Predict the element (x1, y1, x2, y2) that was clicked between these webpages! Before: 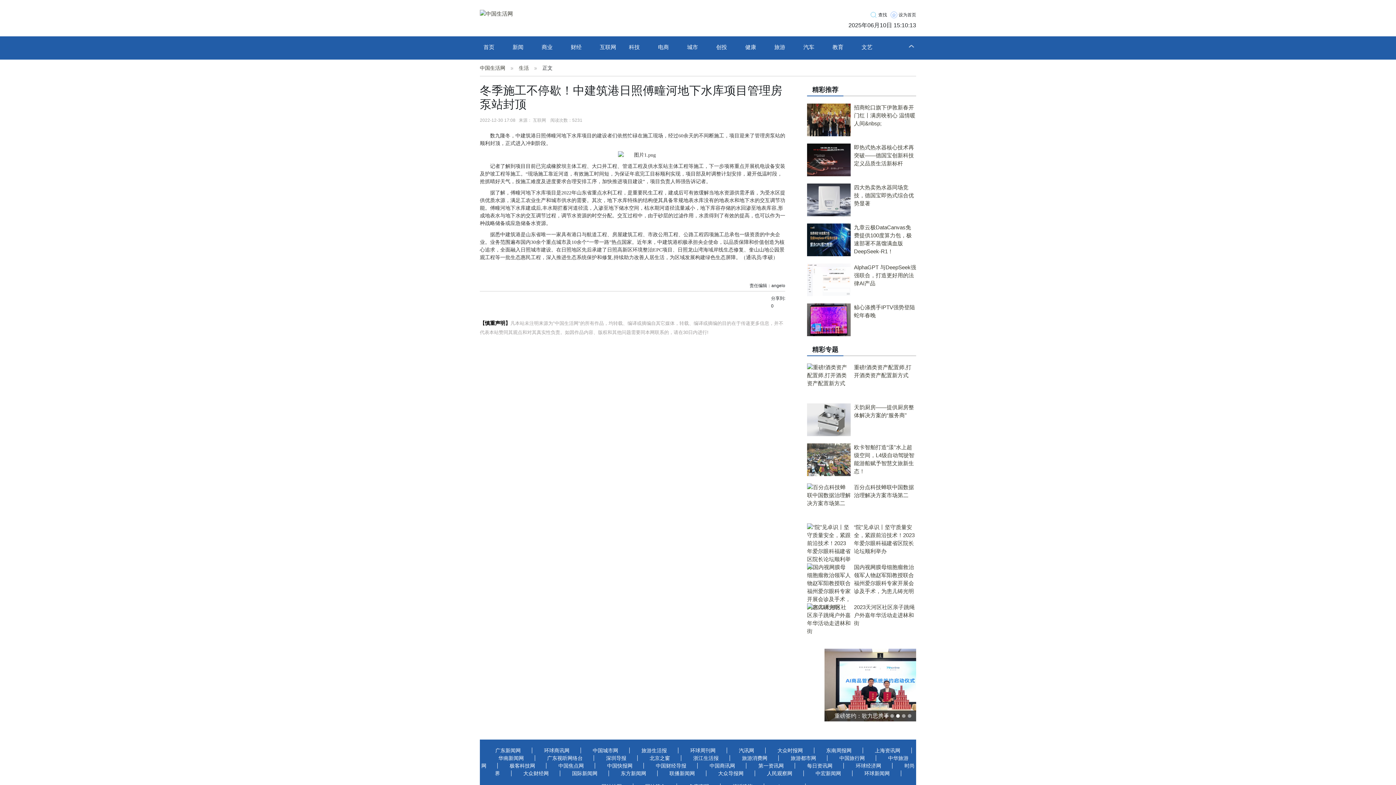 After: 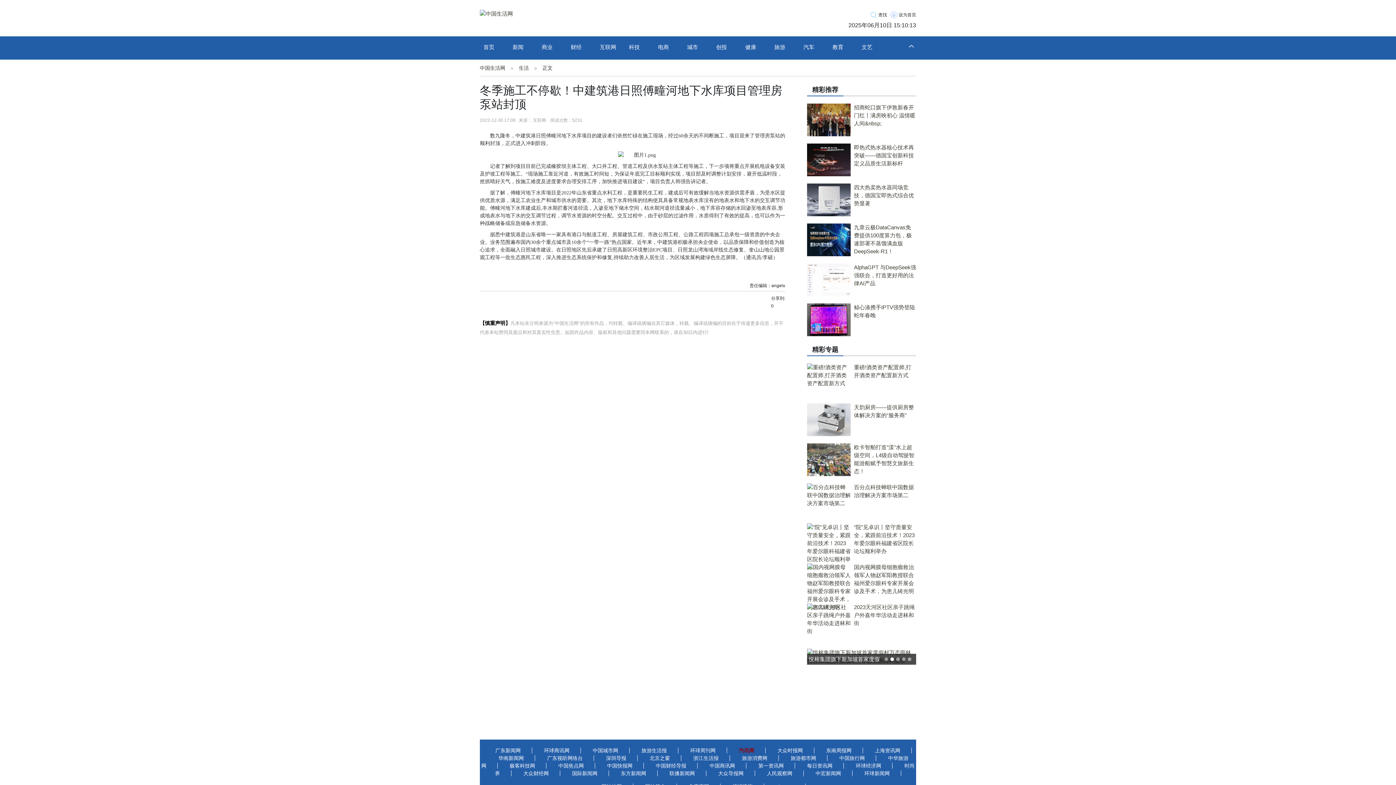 Action: label: 汽讯网 bbox: (728, 748, 765, 753)